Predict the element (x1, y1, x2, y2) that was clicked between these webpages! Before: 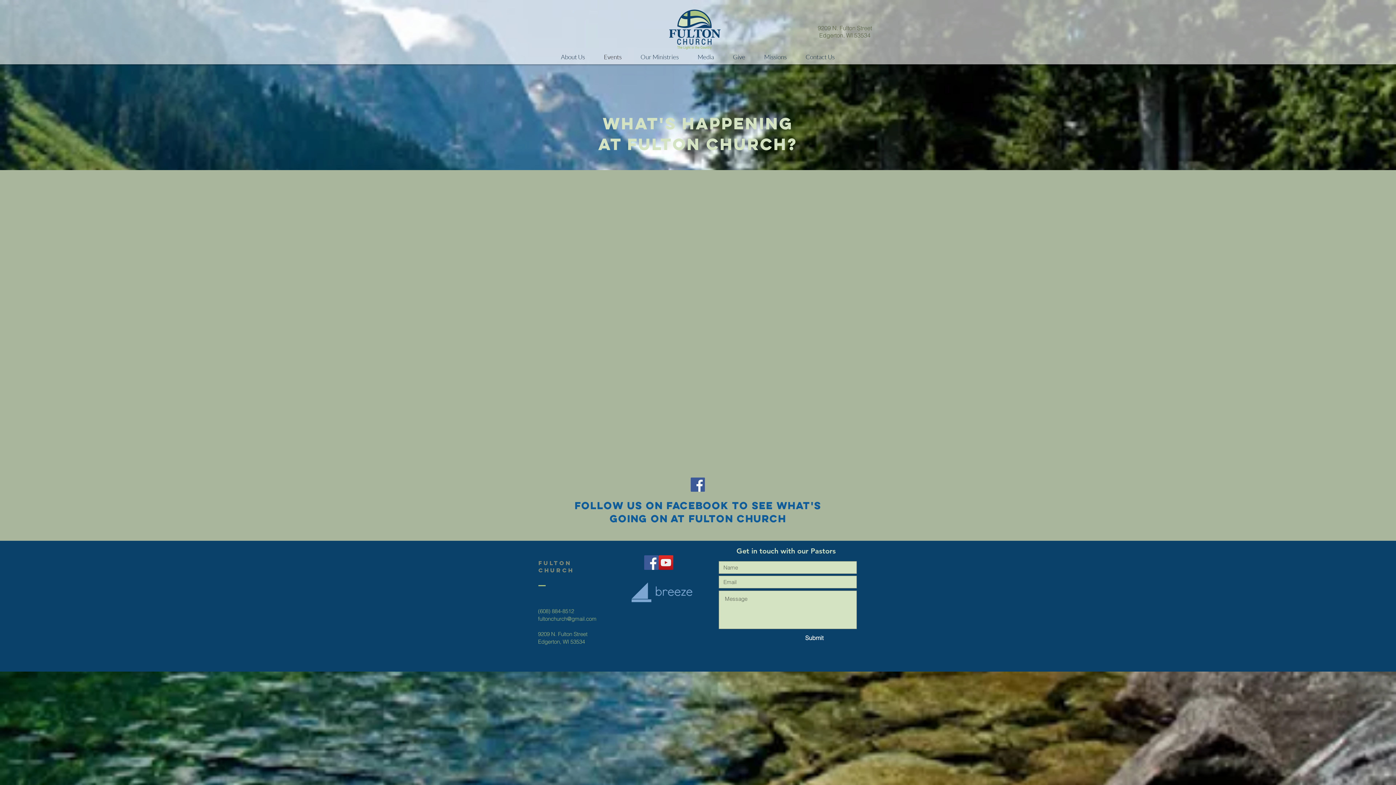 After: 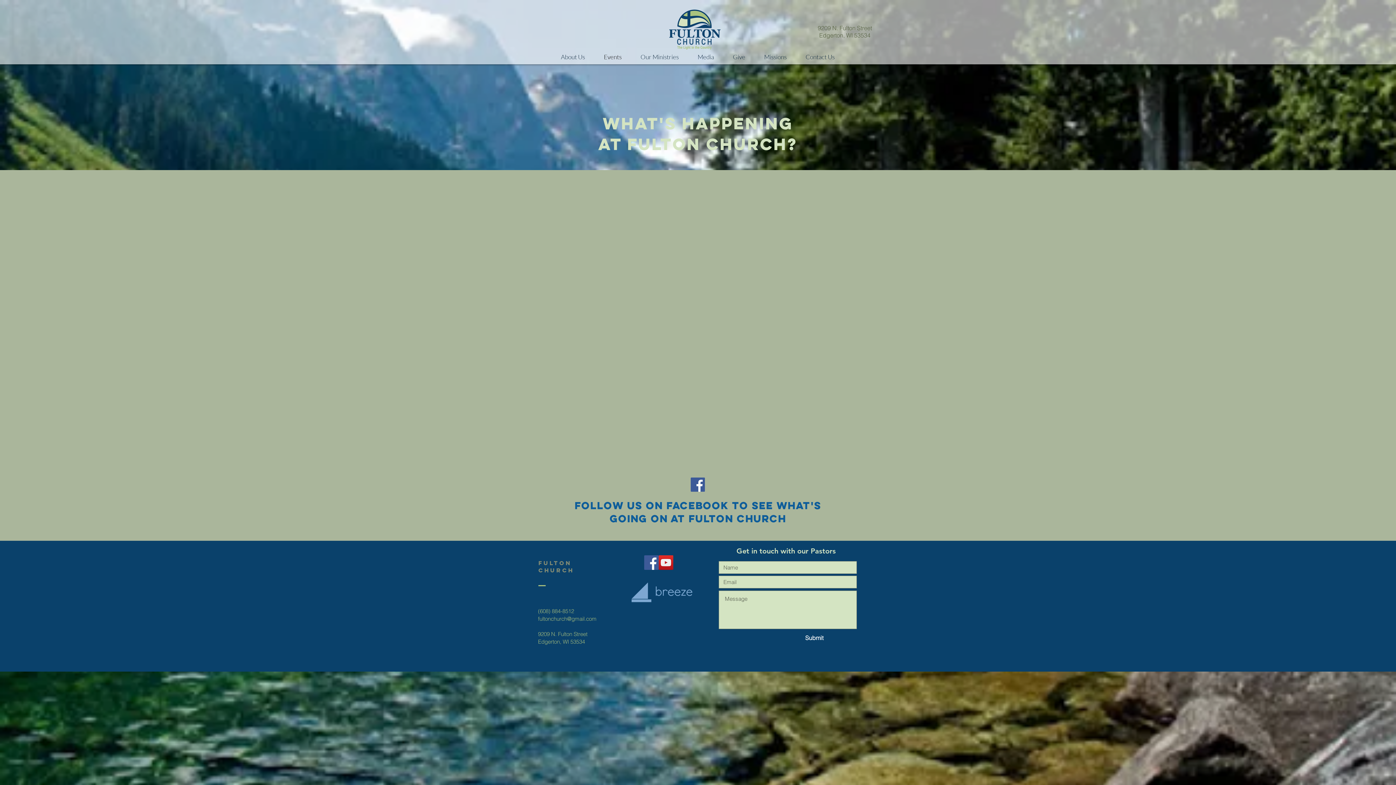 Action: label: 9209 N. Fulton Street bbox: (818, 24, 872, 31)